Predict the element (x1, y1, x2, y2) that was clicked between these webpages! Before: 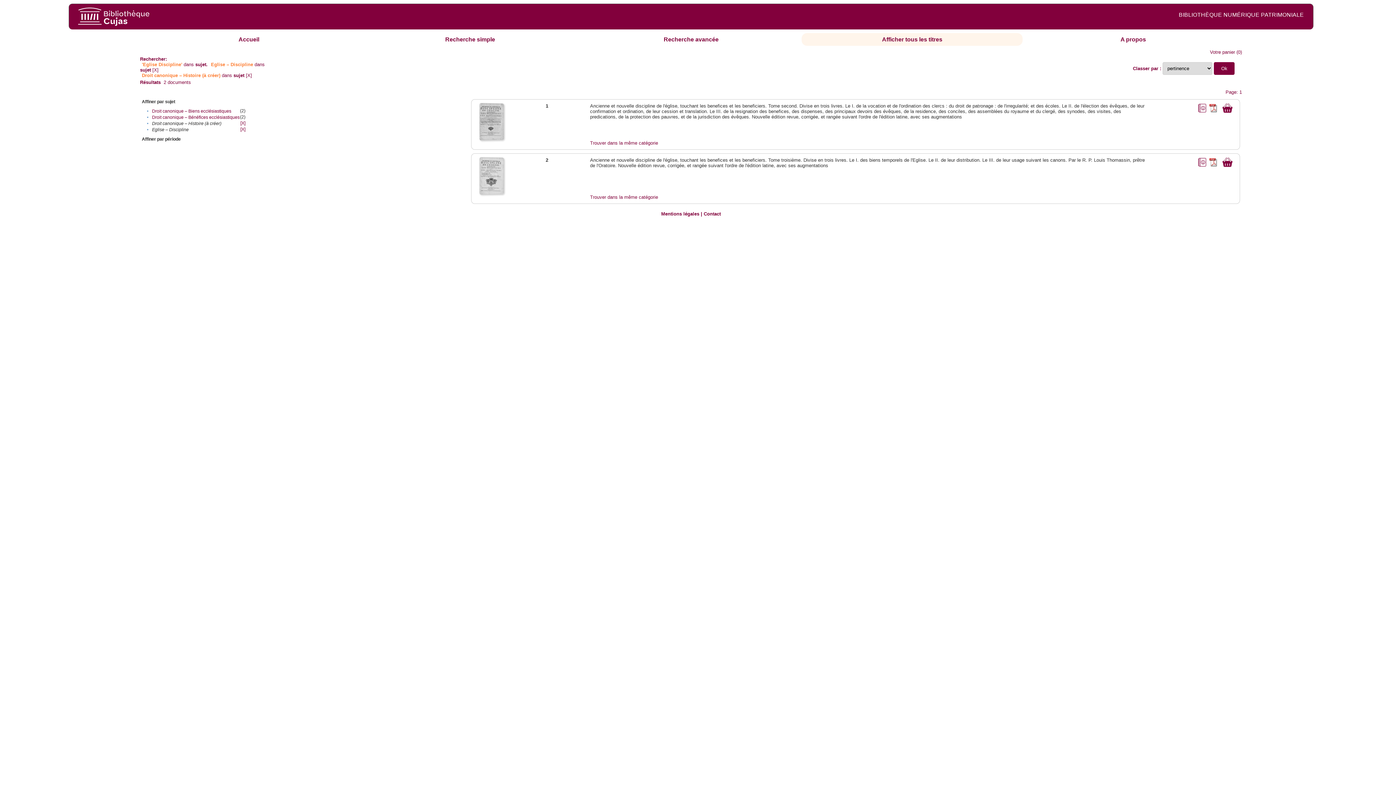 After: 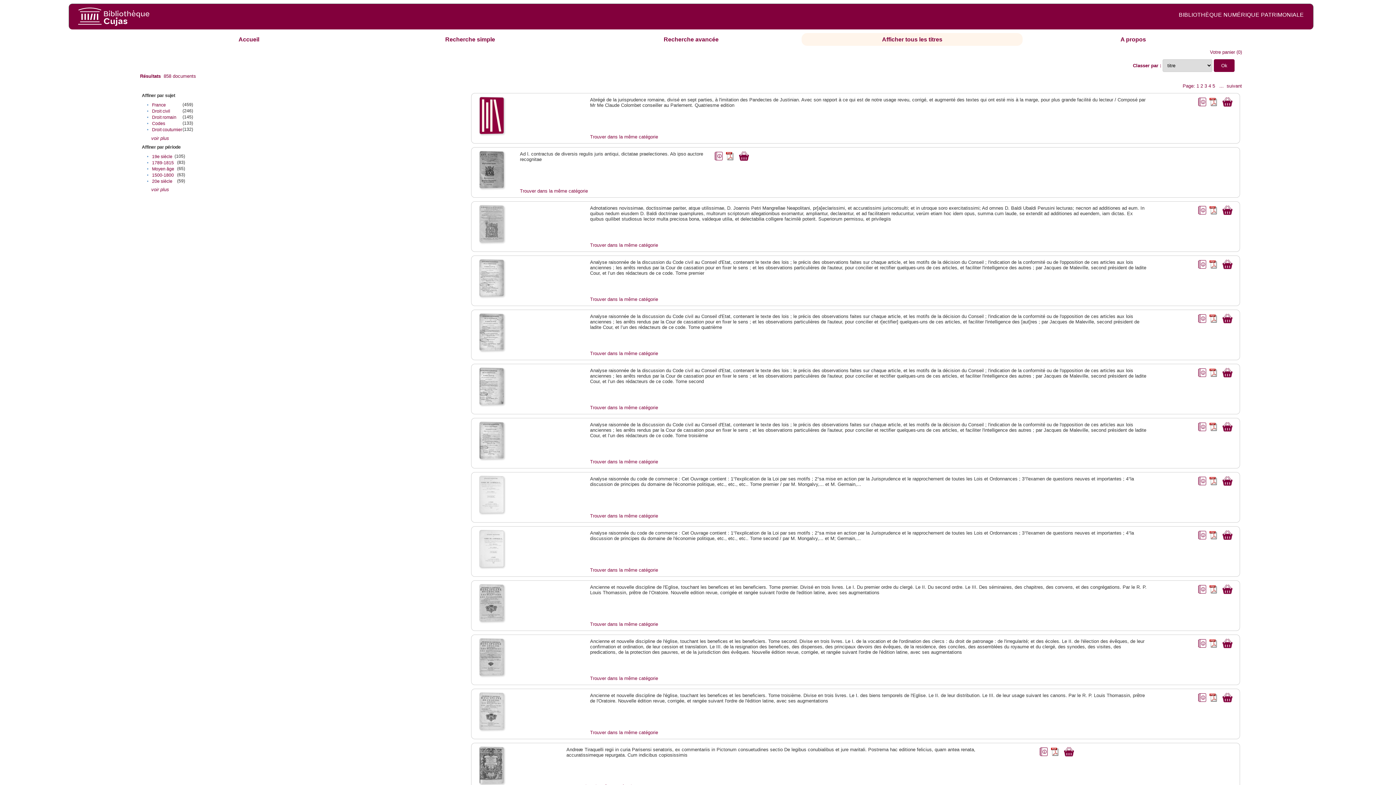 Action: label: Afficher tous les titres bbox: (882, 36, 942, 42)